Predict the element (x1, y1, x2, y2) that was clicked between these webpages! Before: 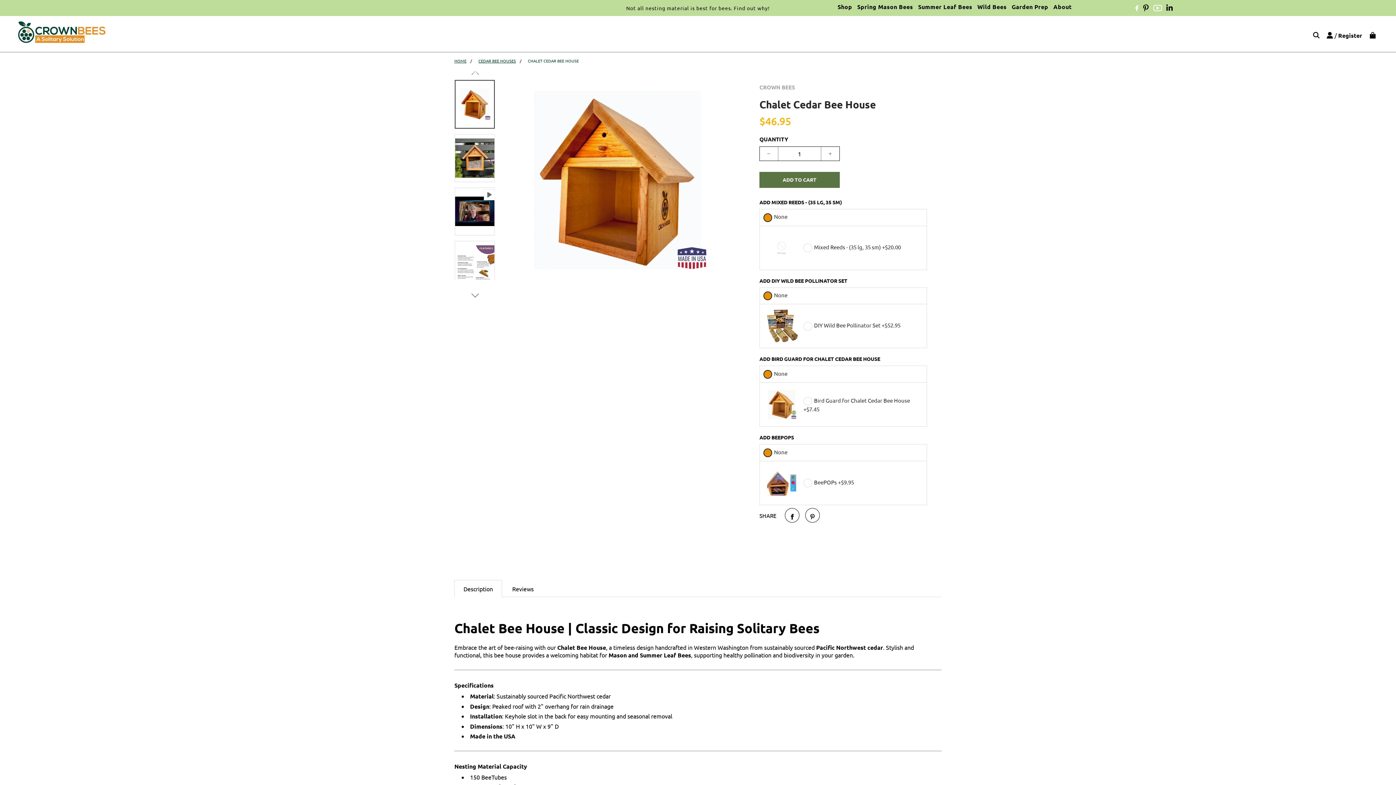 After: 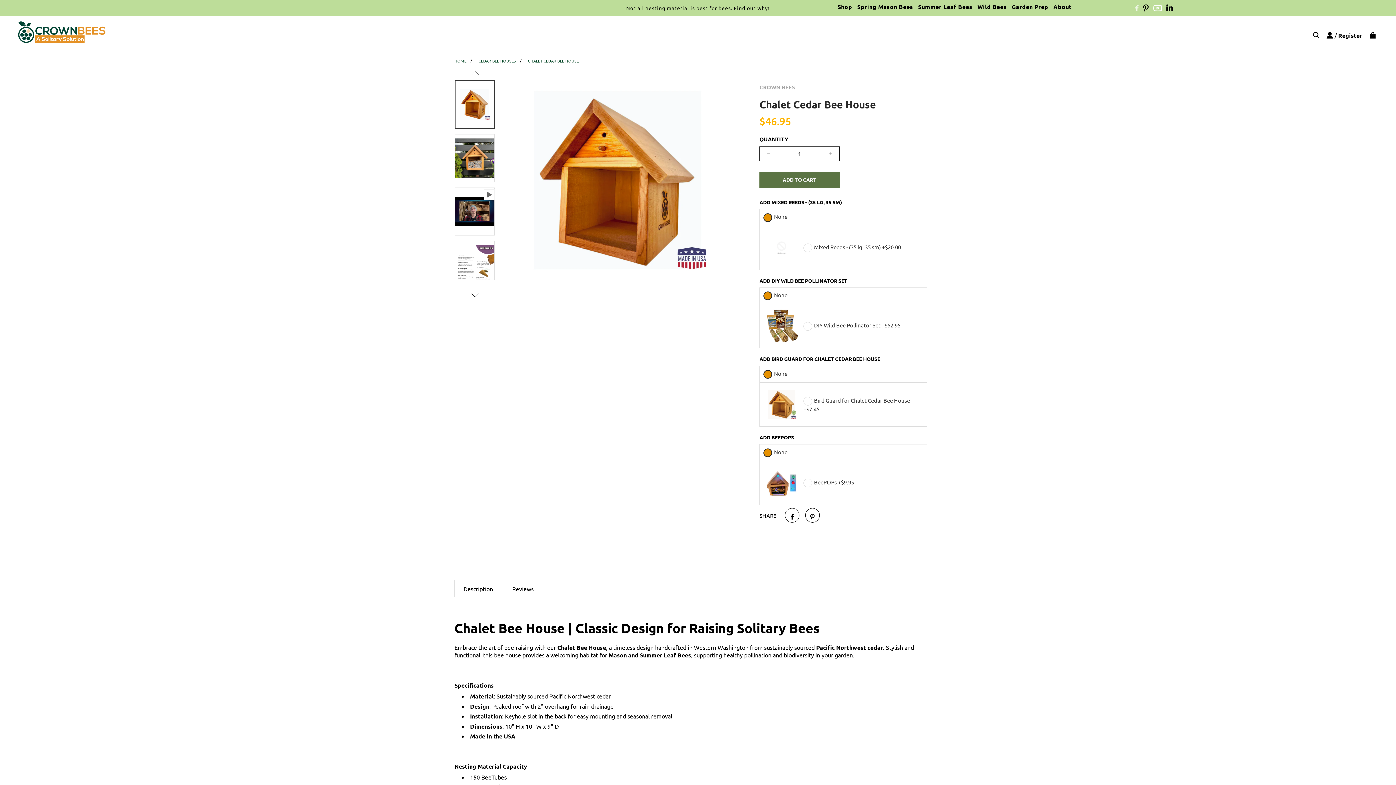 Action: bbox: (1135, 0, 1138, 16)